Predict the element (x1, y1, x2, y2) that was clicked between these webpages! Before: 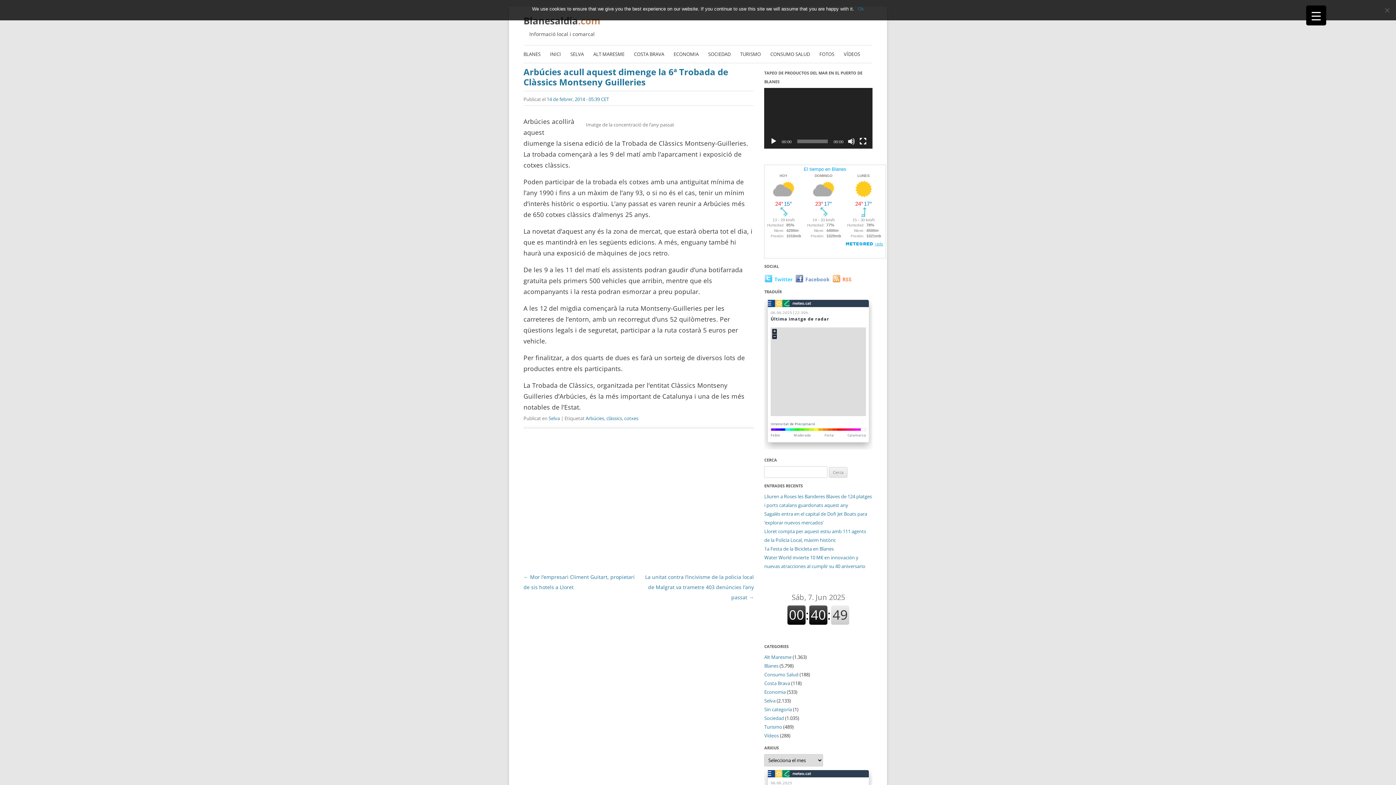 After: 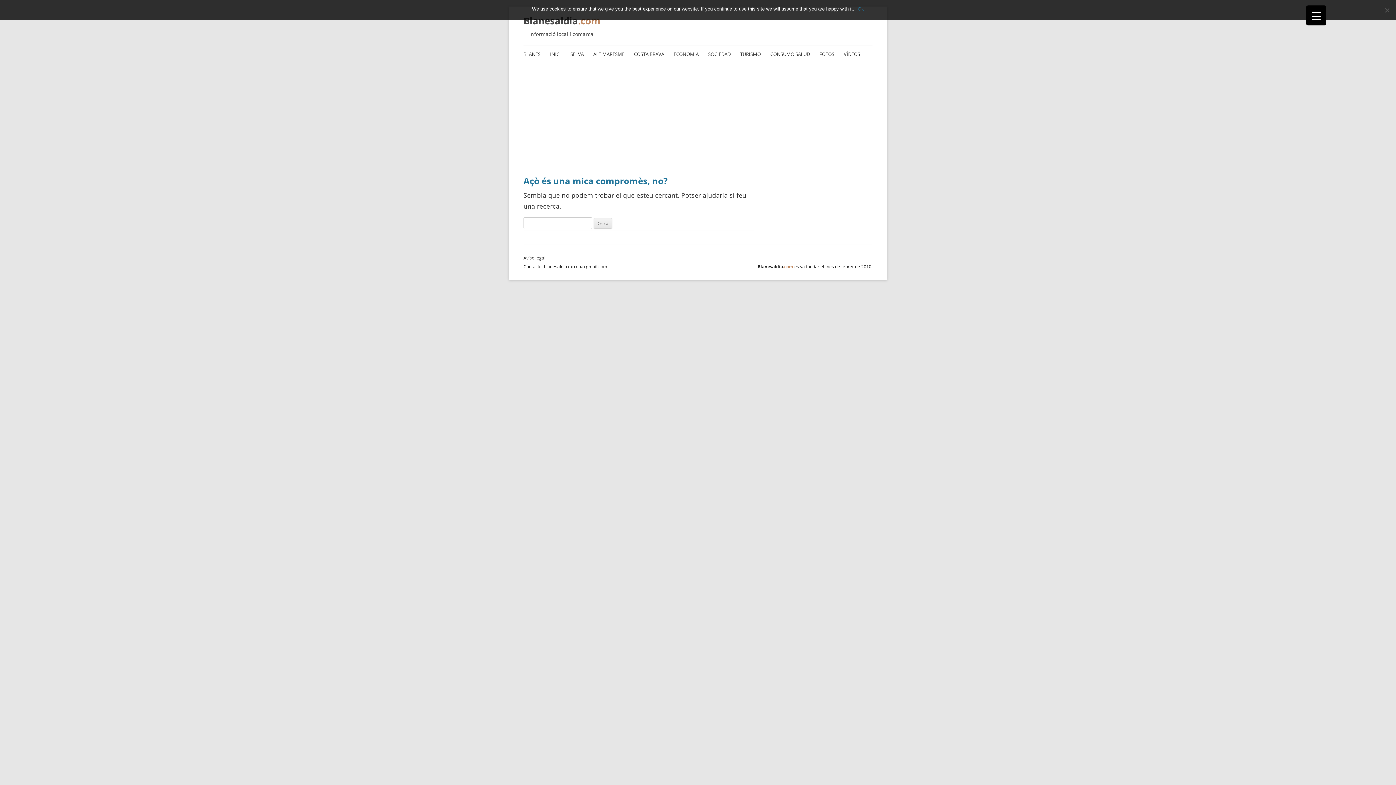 Action: bbox: (764, 724, 782, 730) label: Turismo